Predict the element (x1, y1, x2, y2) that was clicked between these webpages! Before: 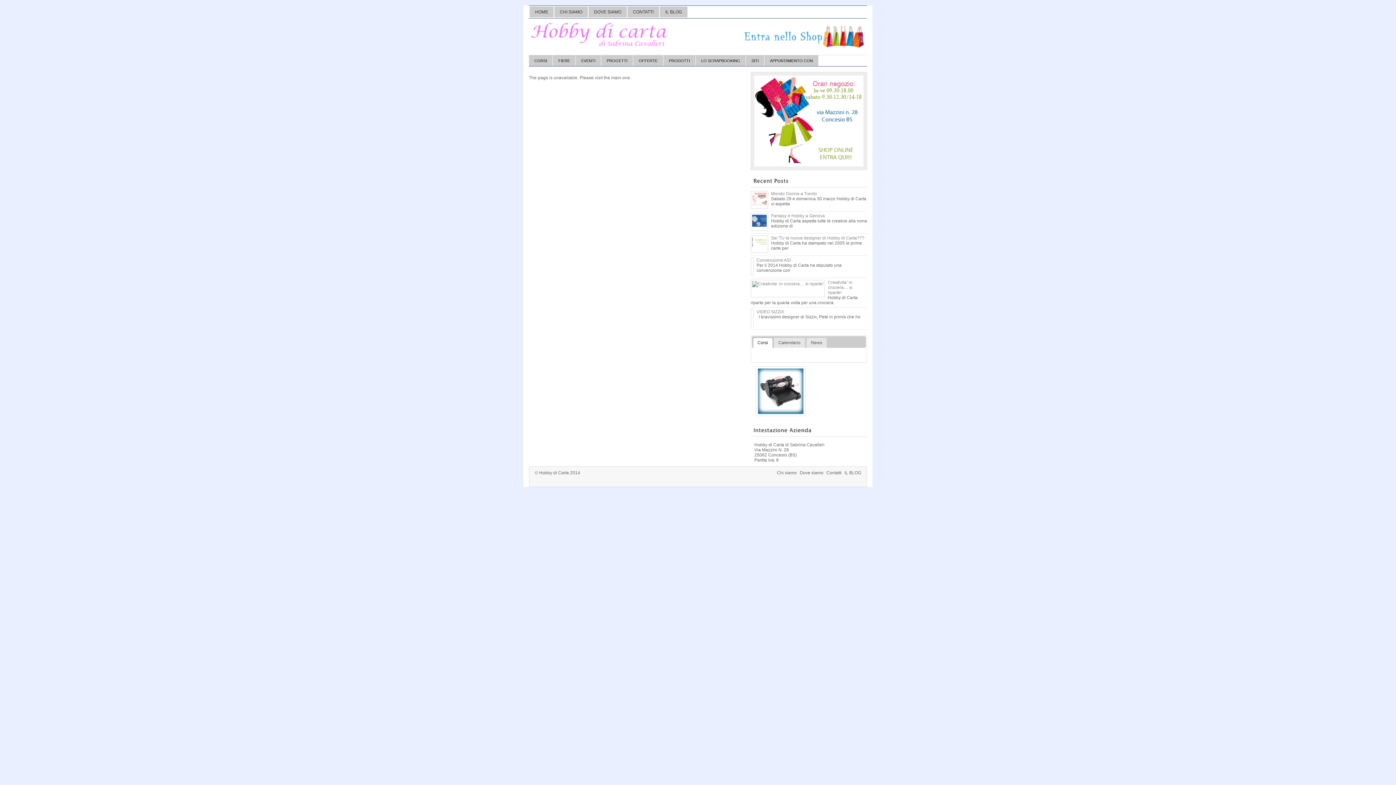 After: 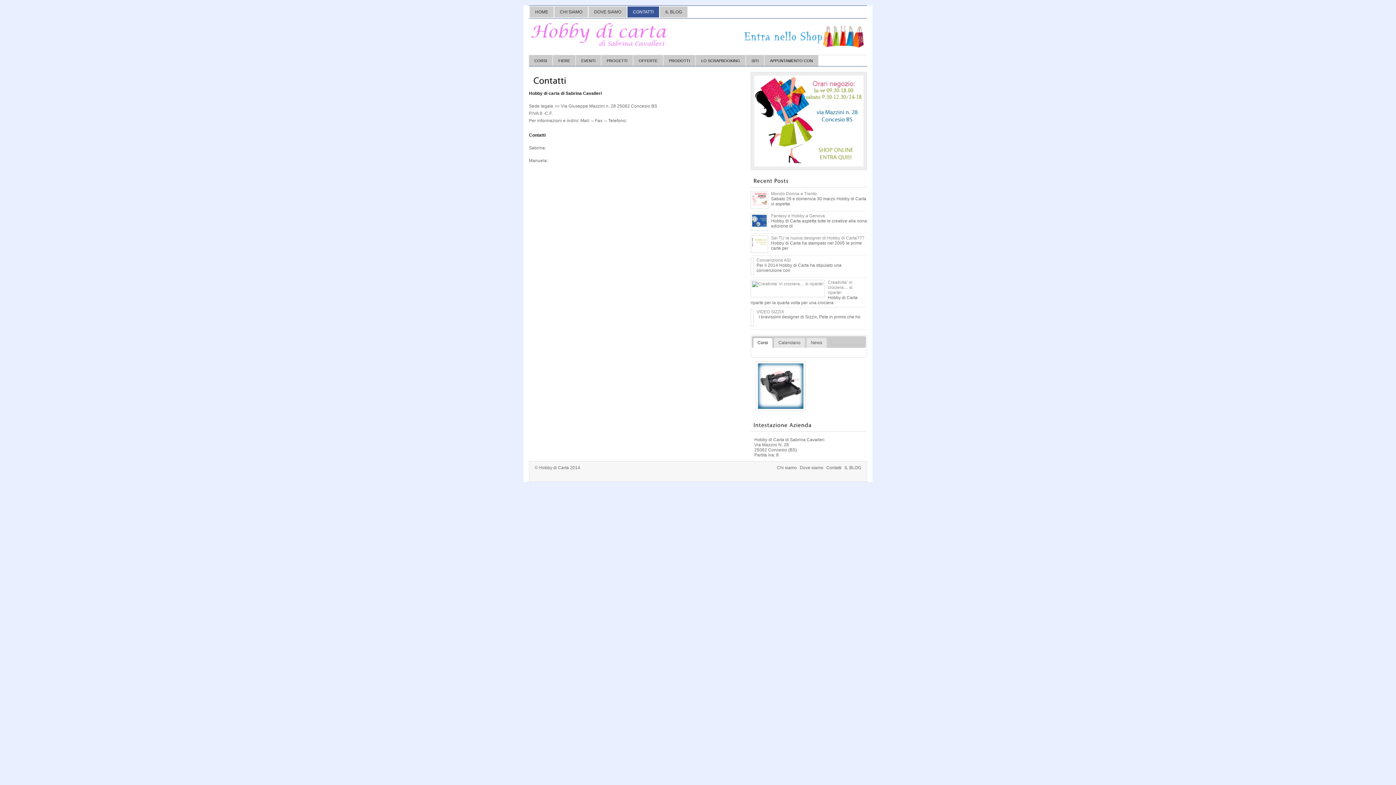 Action: bbox: (626, 6, 659, 17) label: CONTATTI